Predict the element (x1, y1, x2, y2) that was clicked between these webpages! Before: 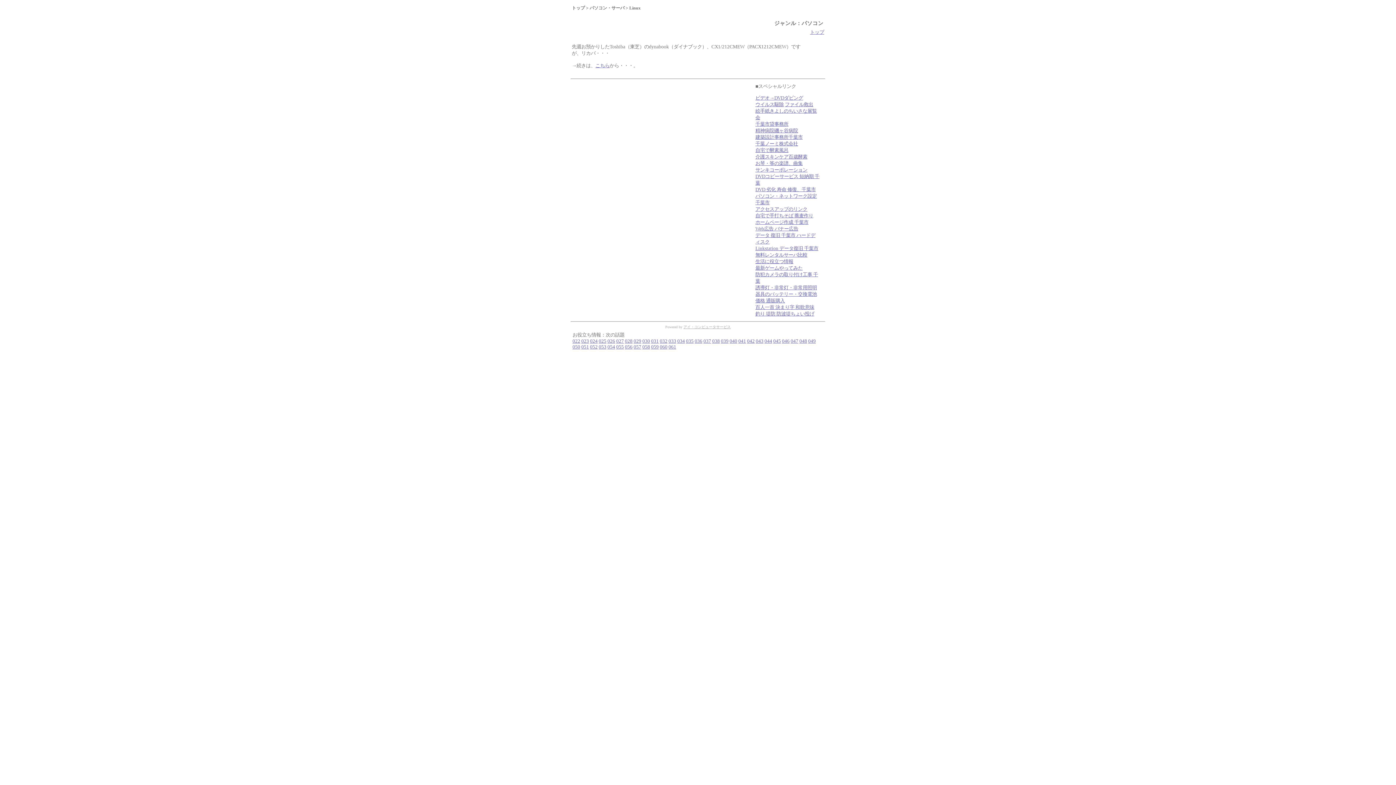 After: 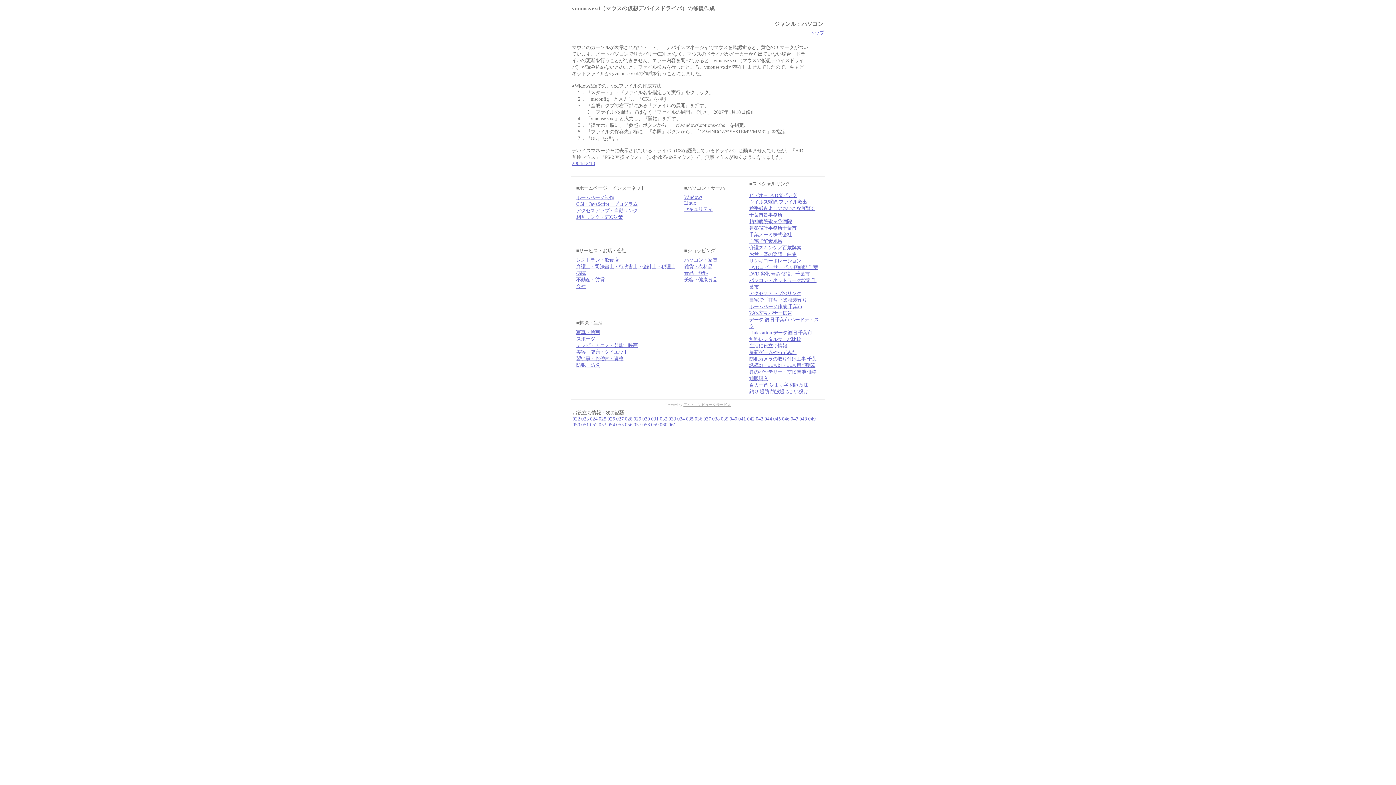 Action: bbox: (572, 338, 580, 344) label: 022